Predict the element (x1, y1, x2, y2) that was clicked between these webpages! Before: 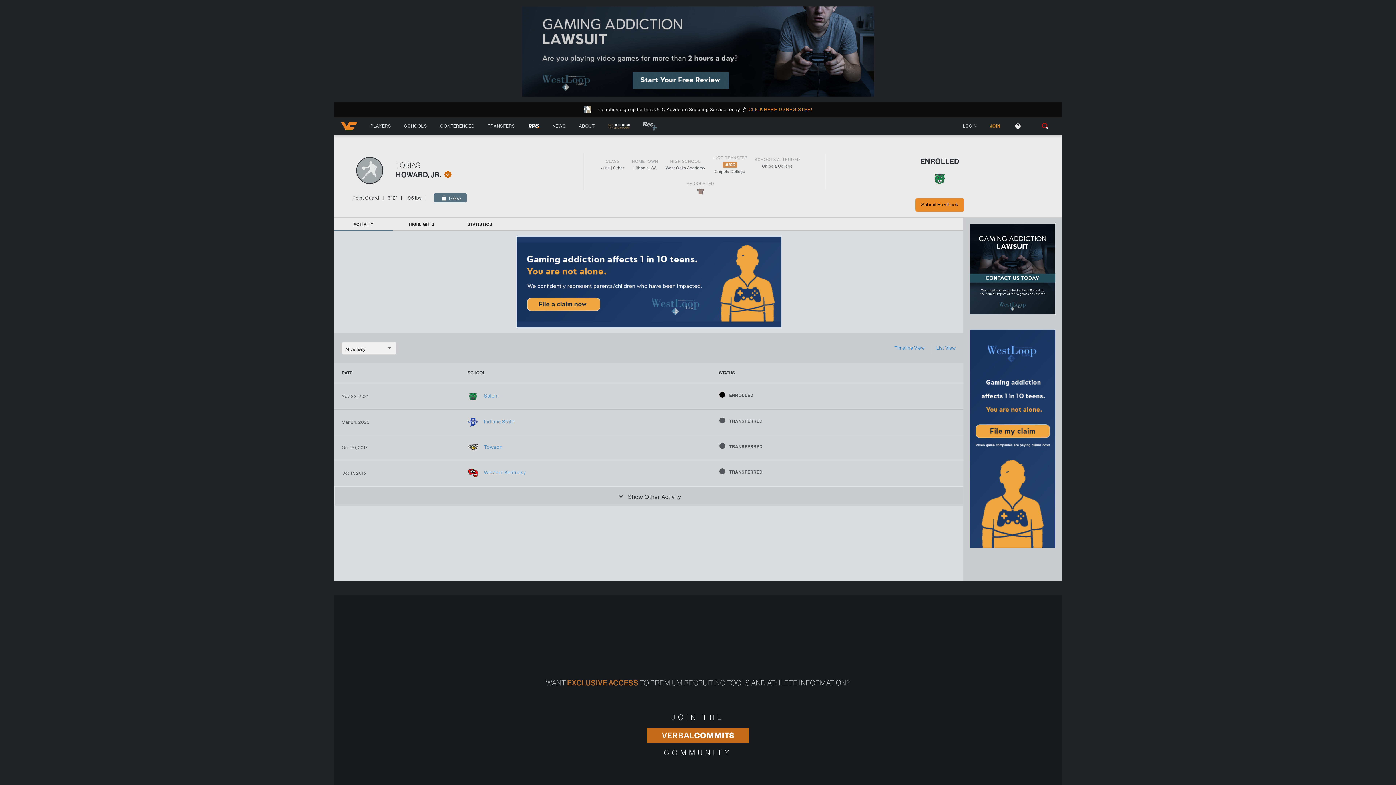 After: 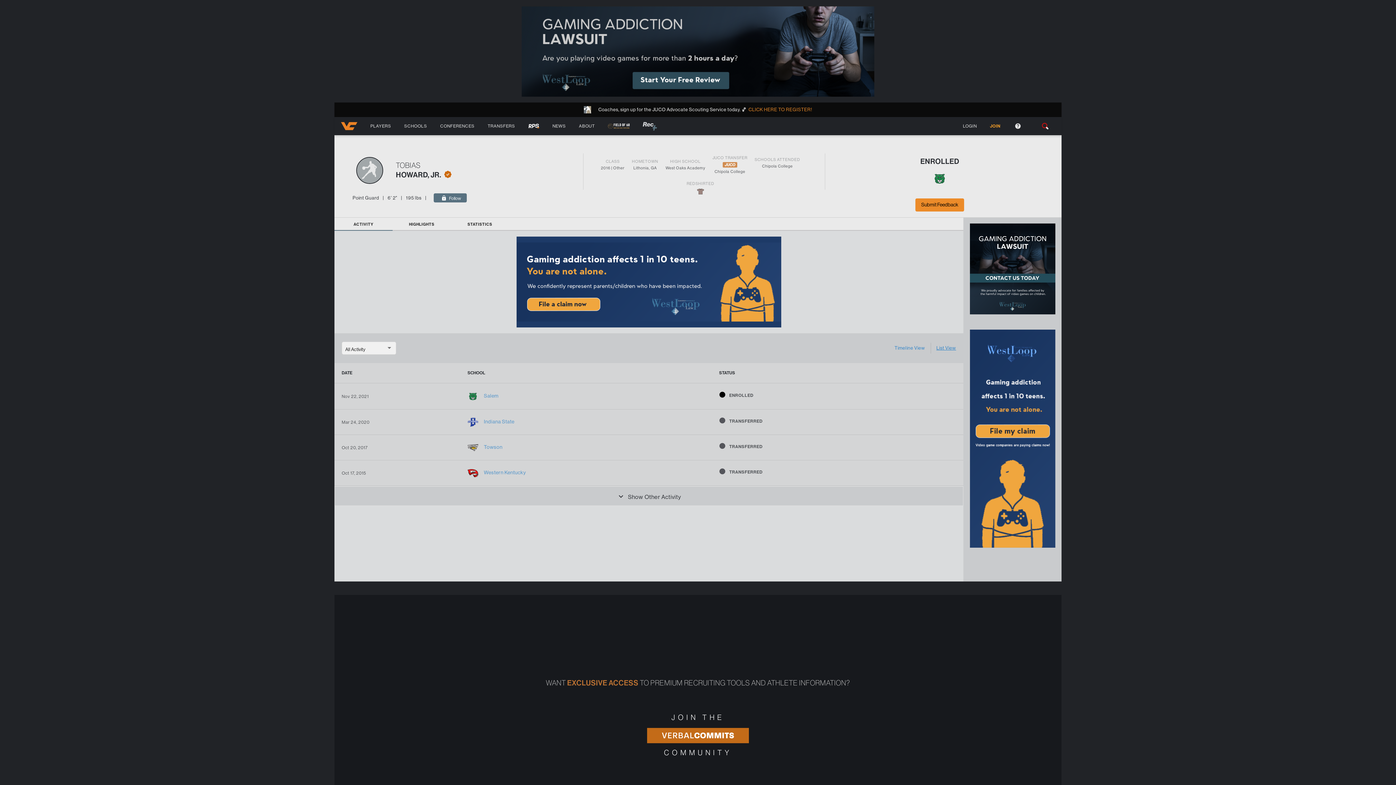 Action: bbox: (936, 345, 956, 351) label: List View